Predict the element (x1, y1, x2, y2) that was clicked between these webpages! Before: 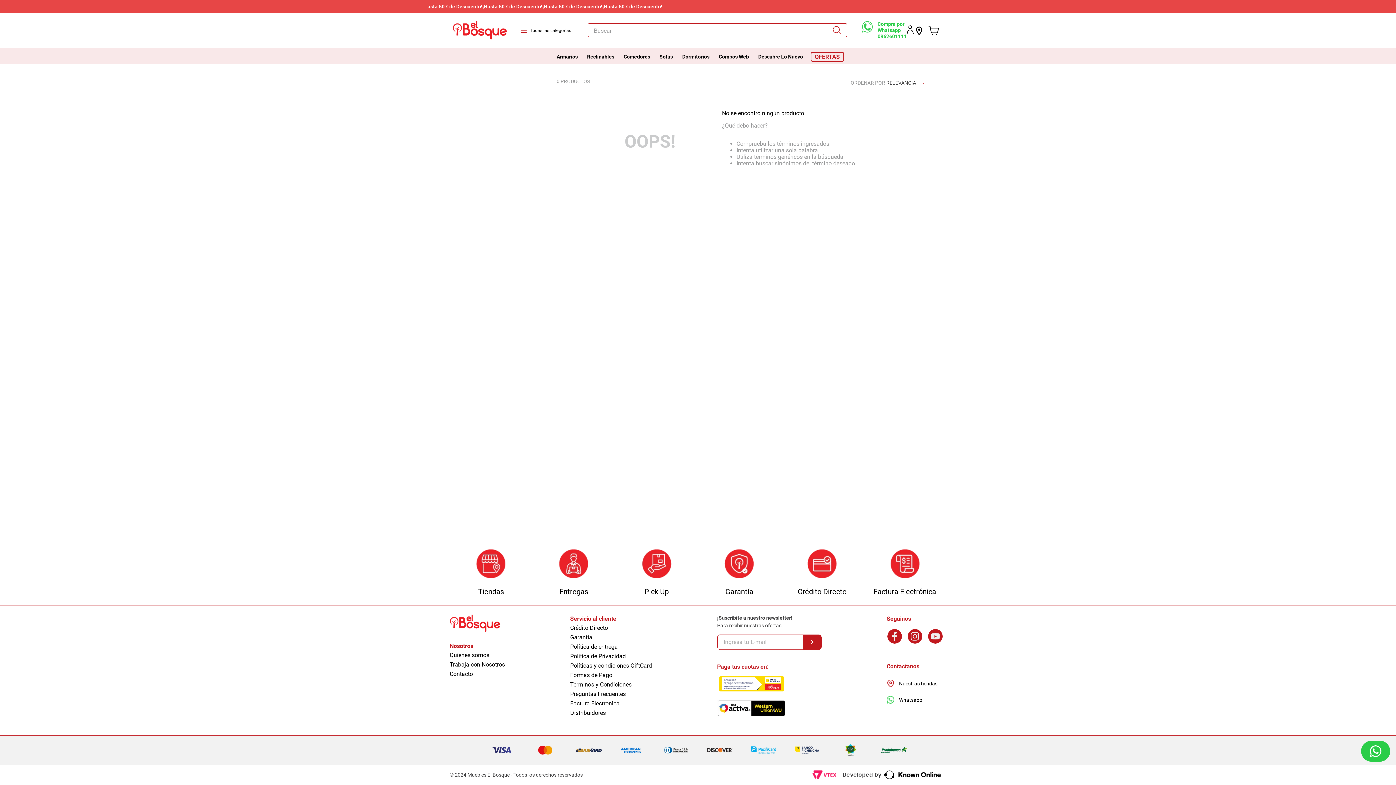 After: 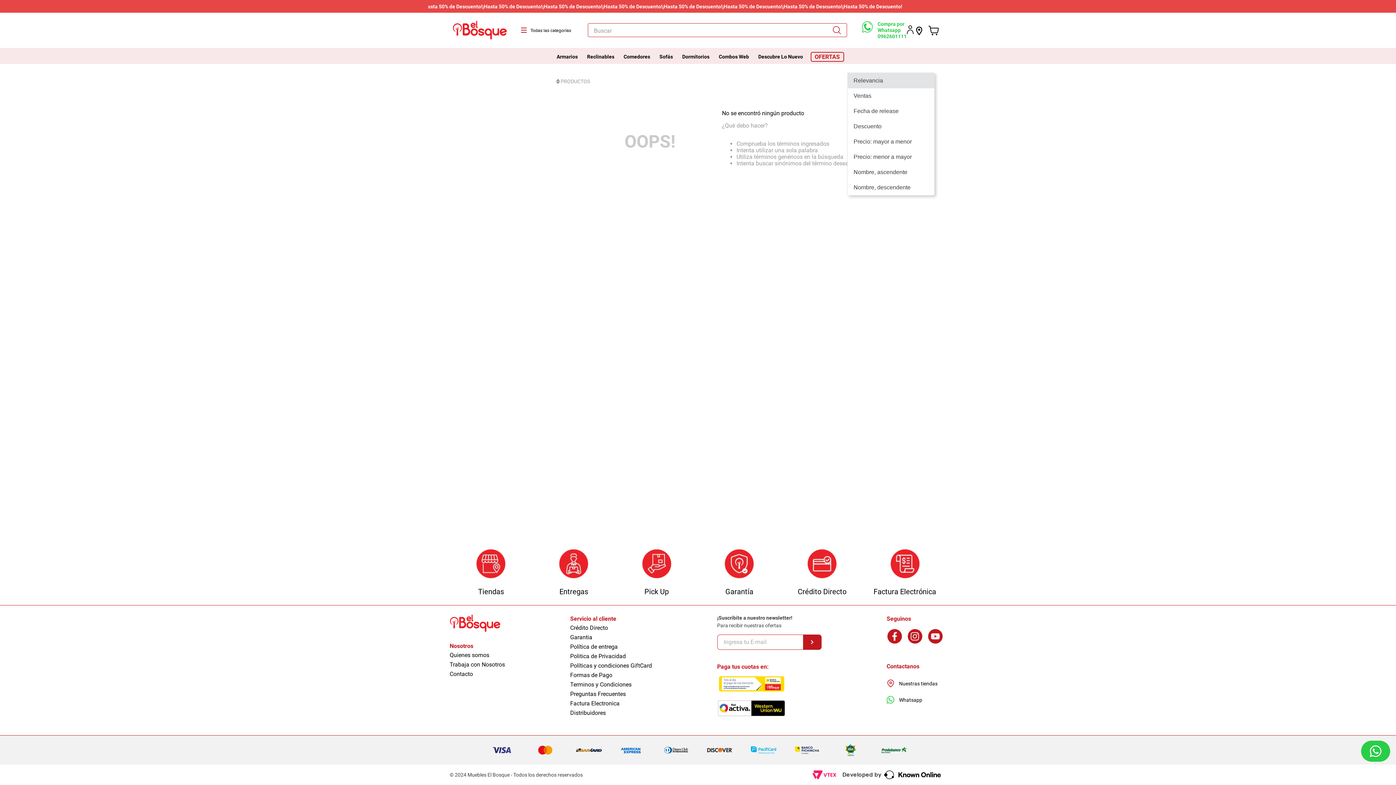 Action: label: ORDENAR POR RELEVANCIA bbox: (847, 73, 934, 92)